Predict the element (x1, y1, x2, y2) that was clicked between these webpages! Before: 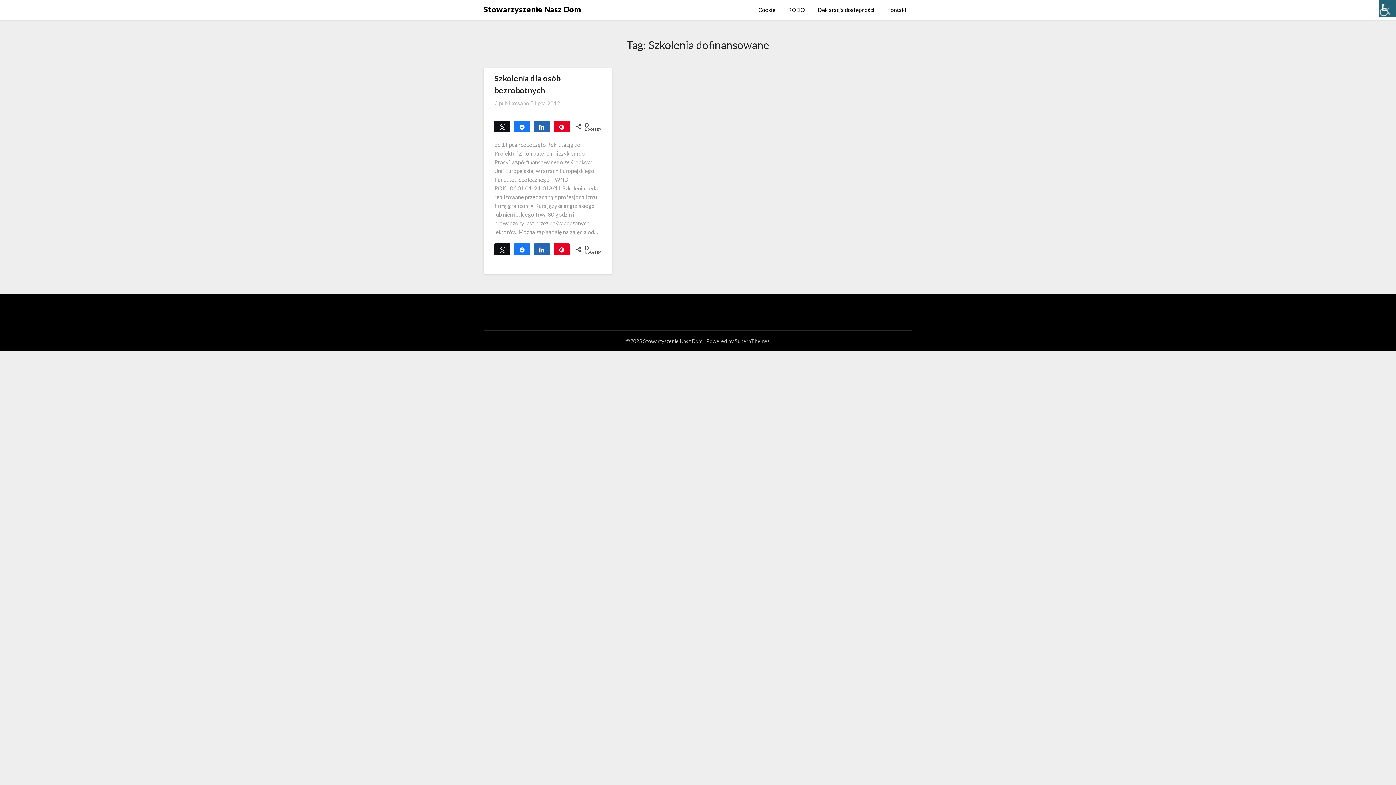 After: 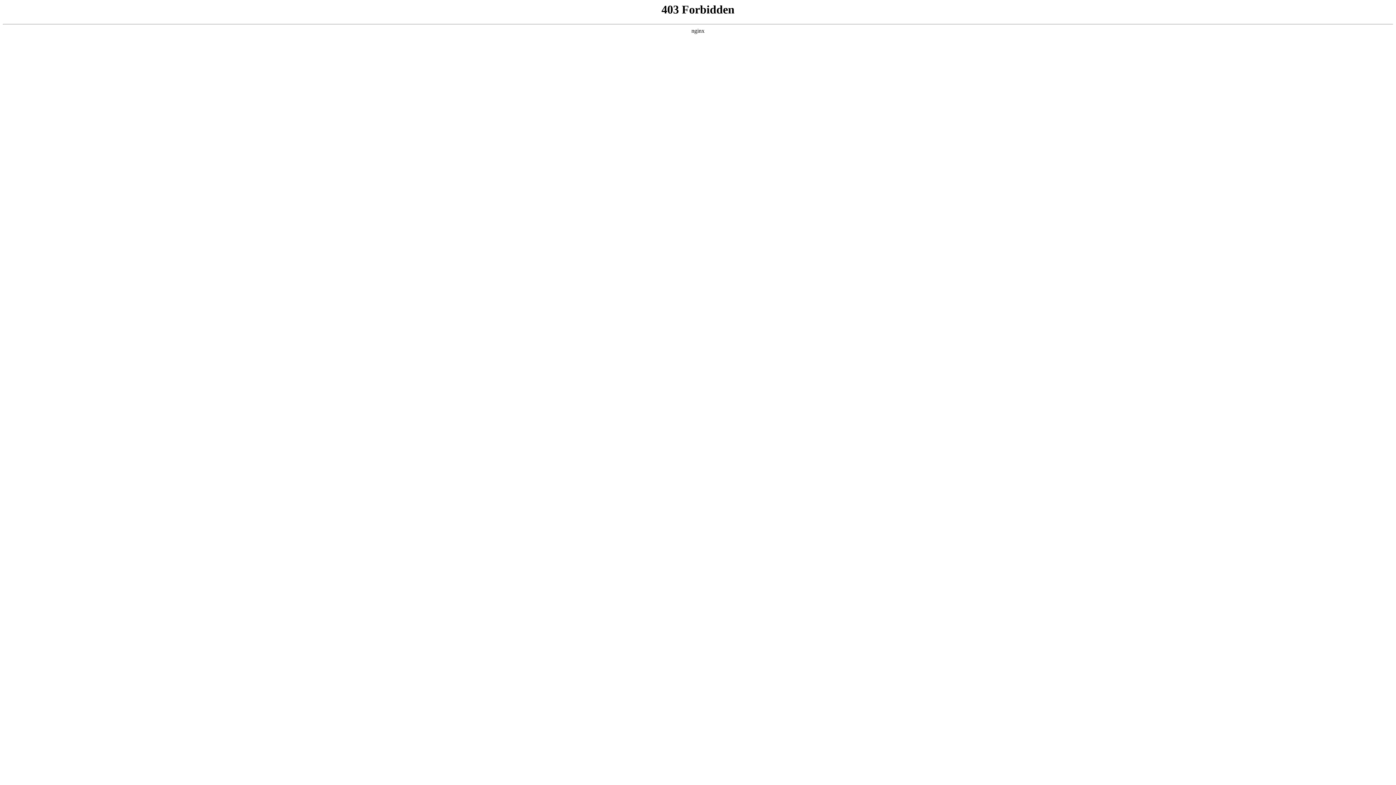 Action: label: SuperbThemes bbox: (734, 338, 770, 344)